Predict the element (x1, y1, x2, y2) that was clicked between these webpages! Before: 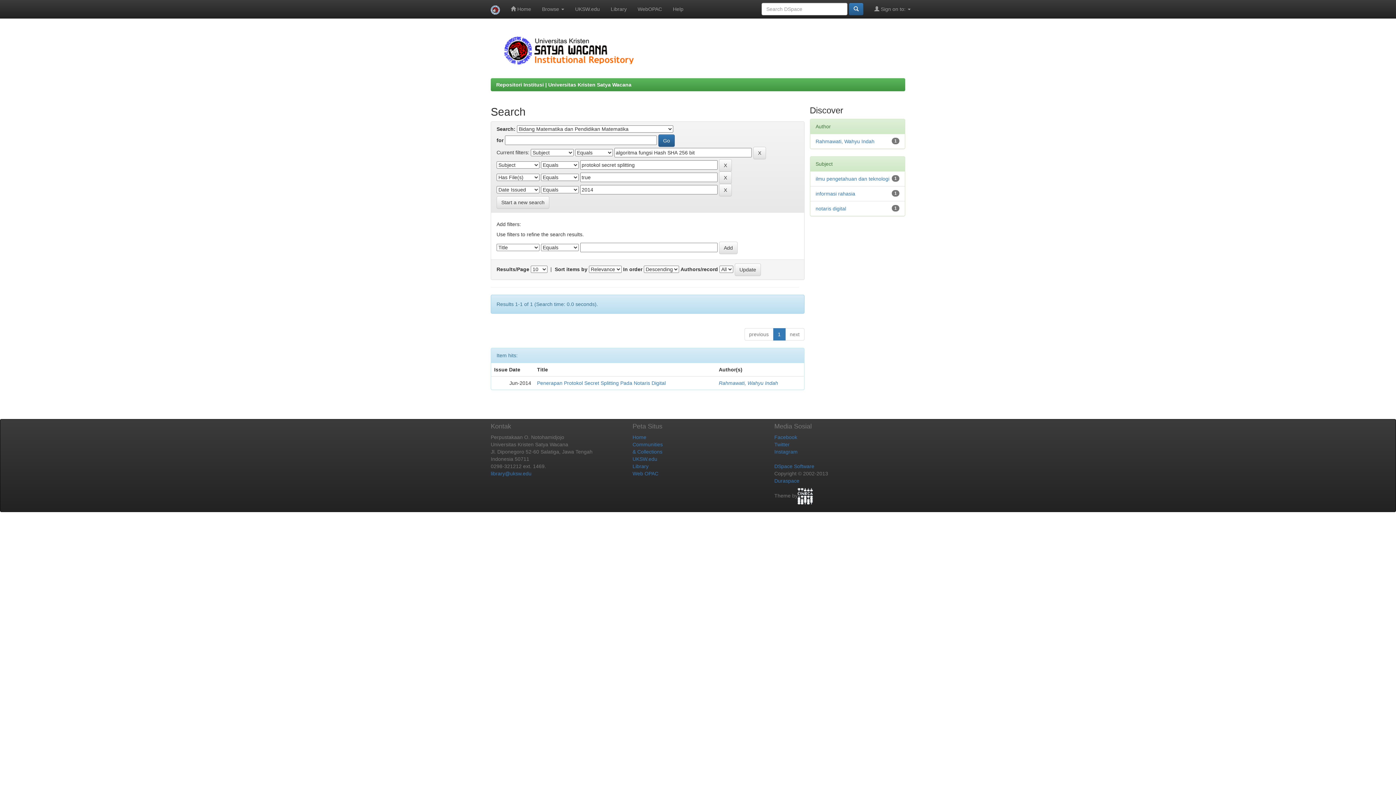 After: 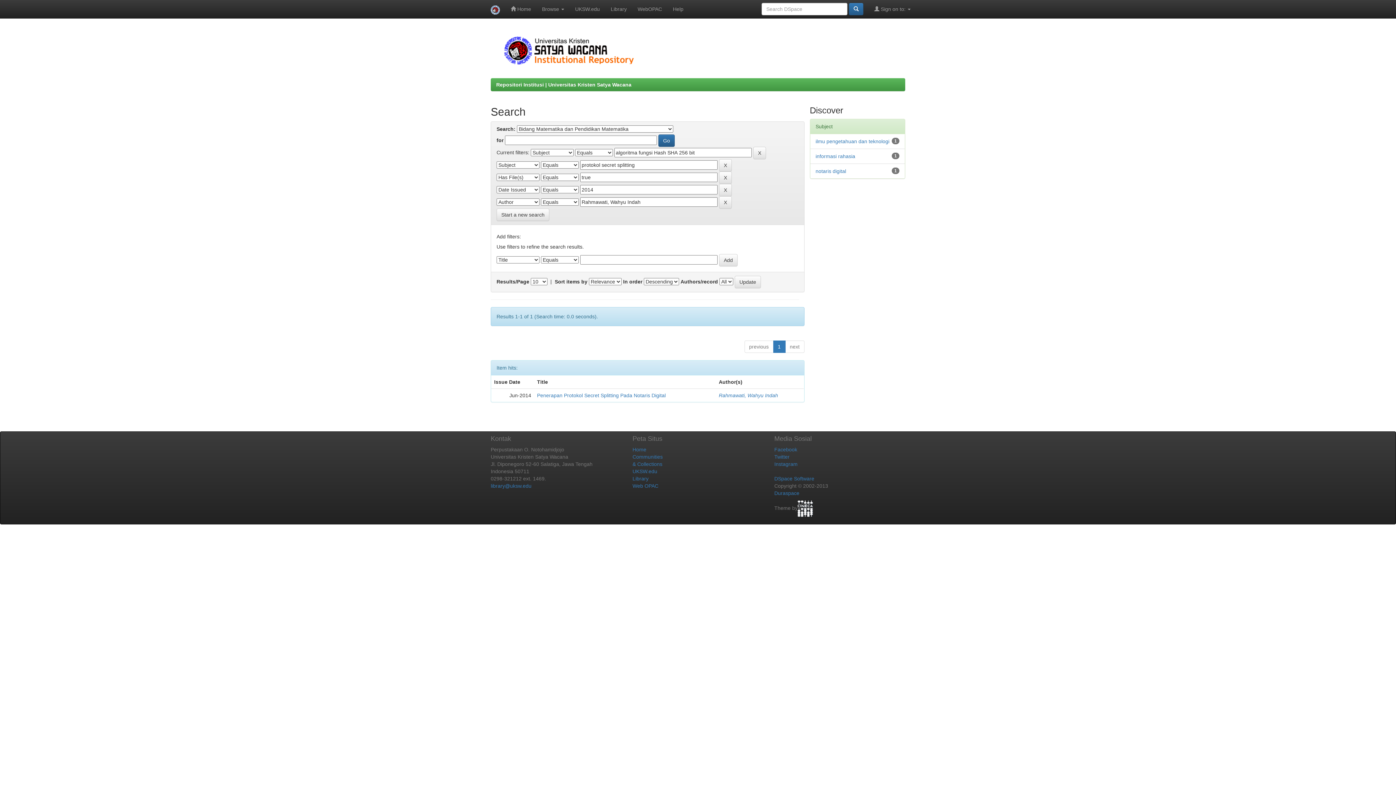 Action: label: Rahmawati, Wahyu Indah bbox: (815, 138, 874, 144)